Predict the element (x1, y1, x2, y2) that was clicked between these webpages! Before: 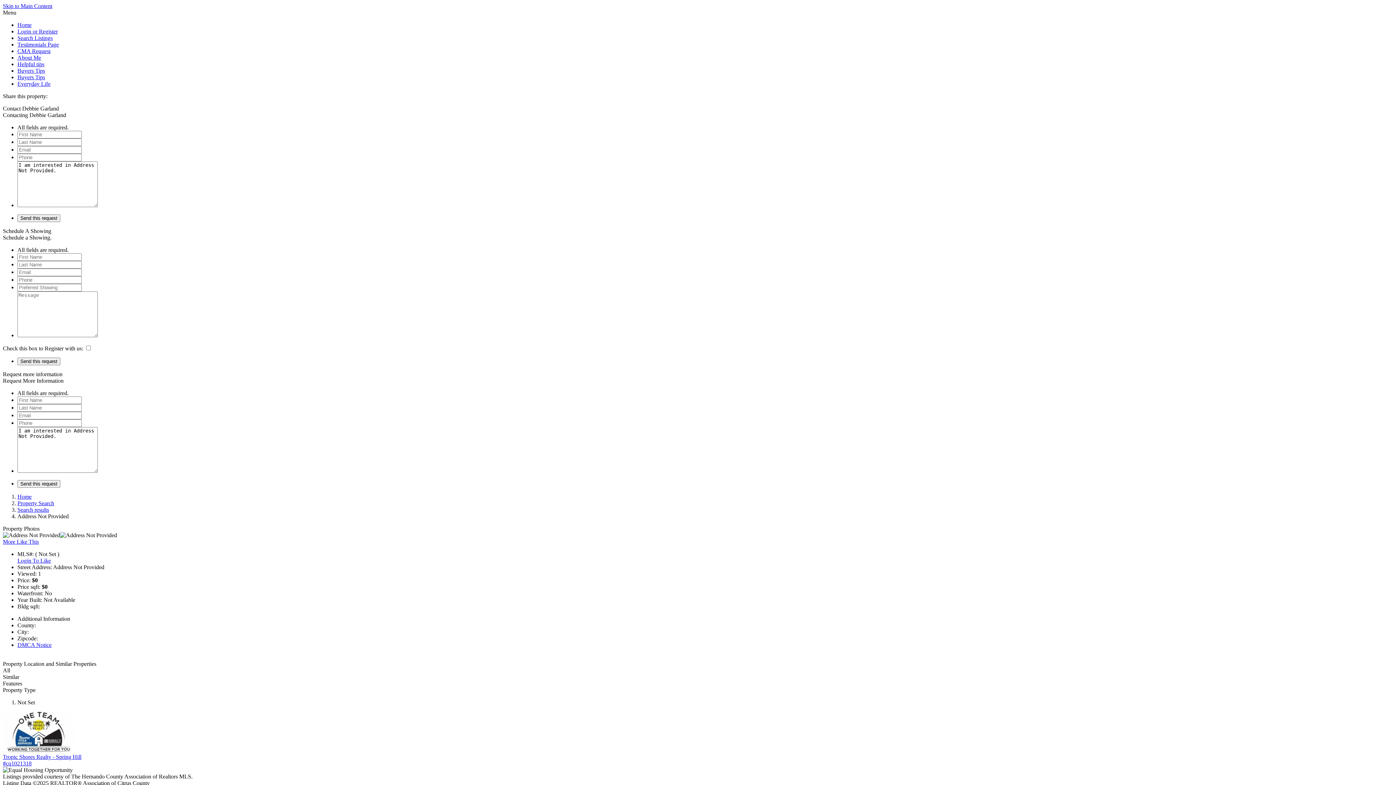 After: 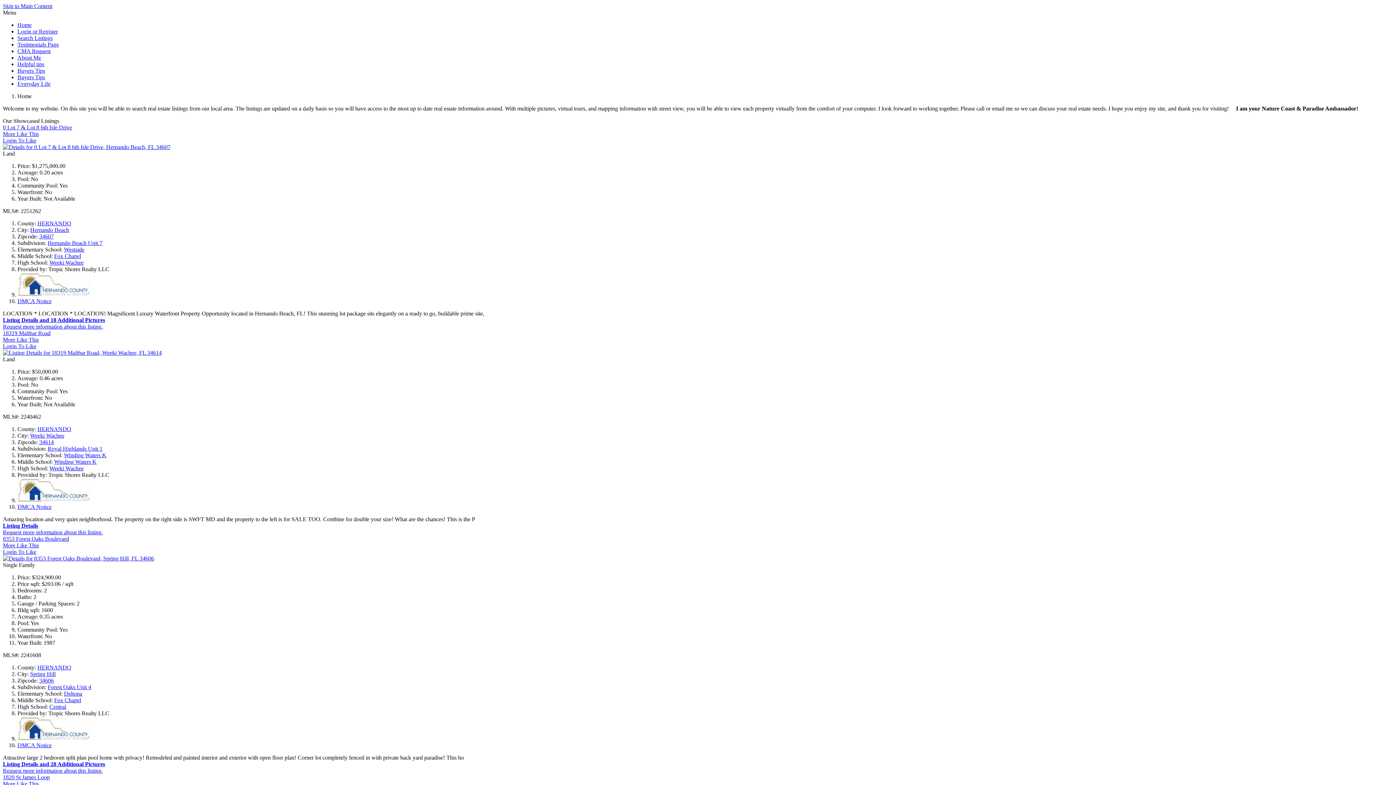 Action: label: Home bbox: (17, 493, 31, 500)